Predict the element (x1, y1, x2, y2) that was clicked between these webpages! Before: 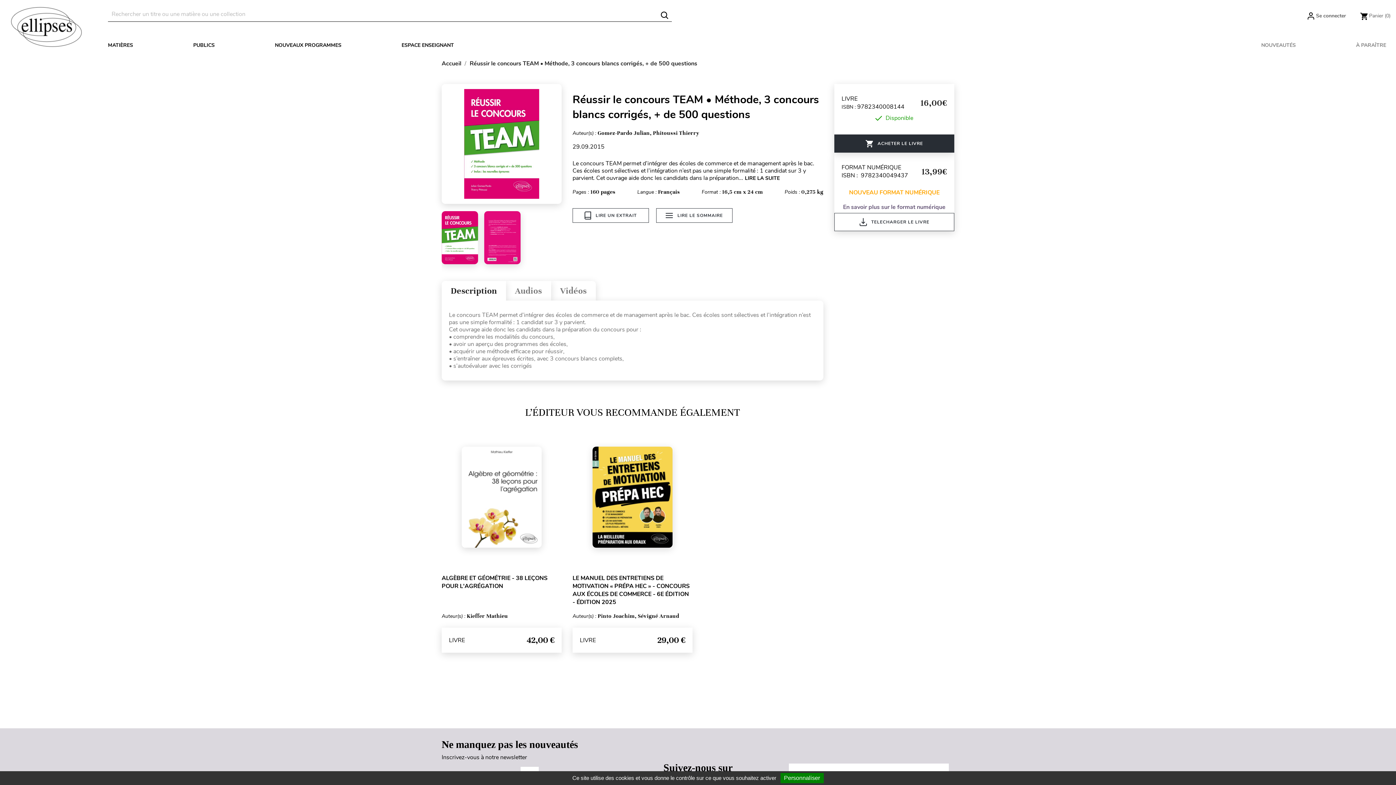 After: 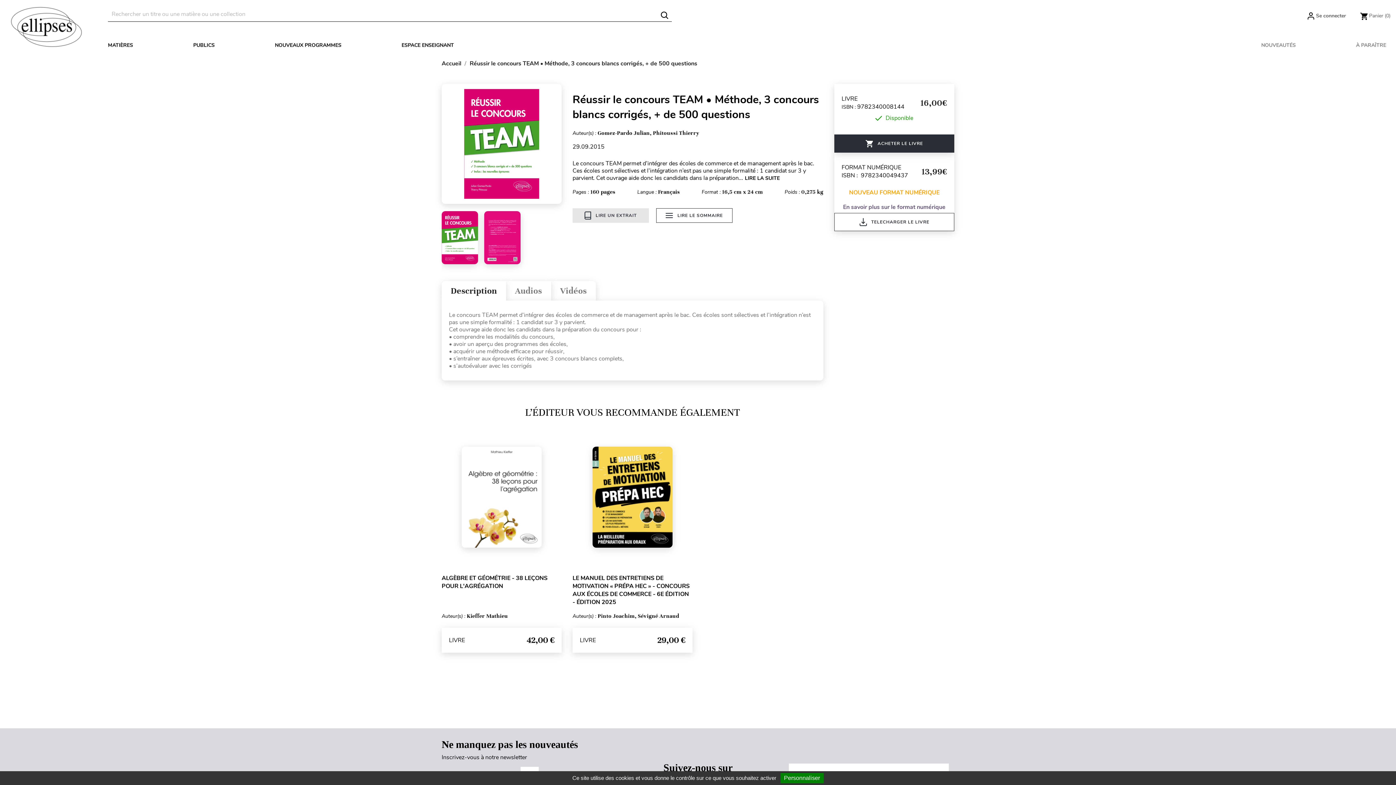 Action: label: LIRE UN EXTRAIT bbox: (572, 208, 649, 222)